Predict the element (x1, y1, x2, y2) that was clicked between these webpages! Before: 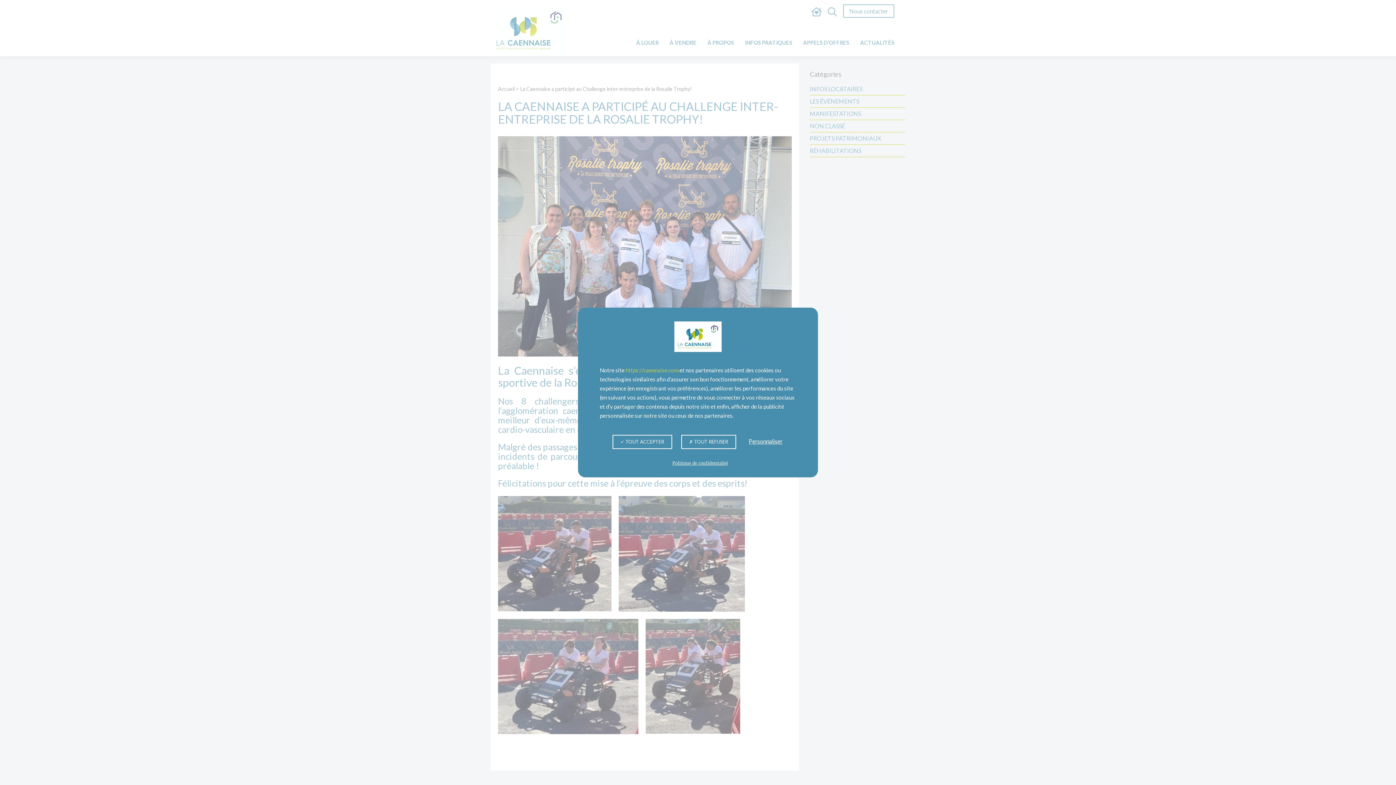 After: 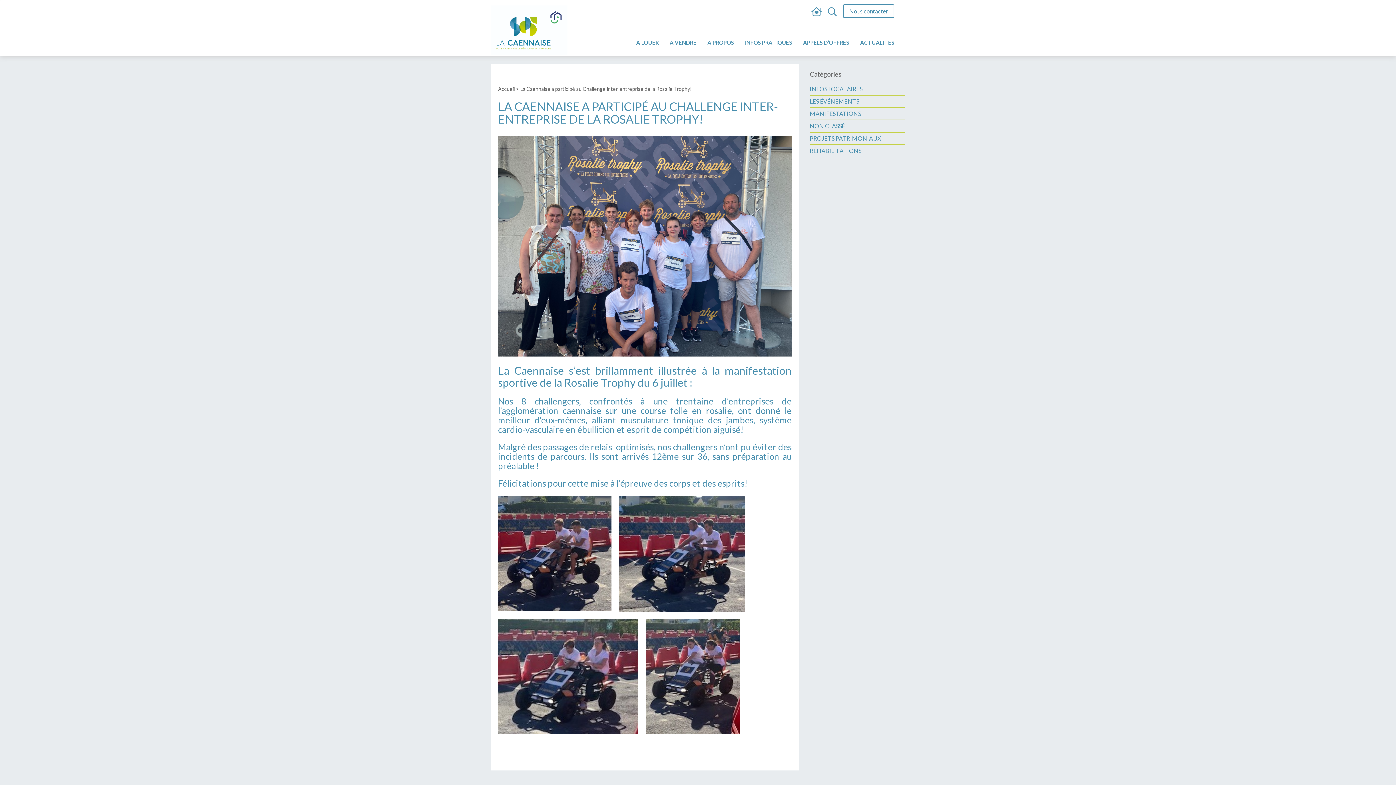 Action: label:  TOUT REFUSER bbox: (681, 435, 736, 449)